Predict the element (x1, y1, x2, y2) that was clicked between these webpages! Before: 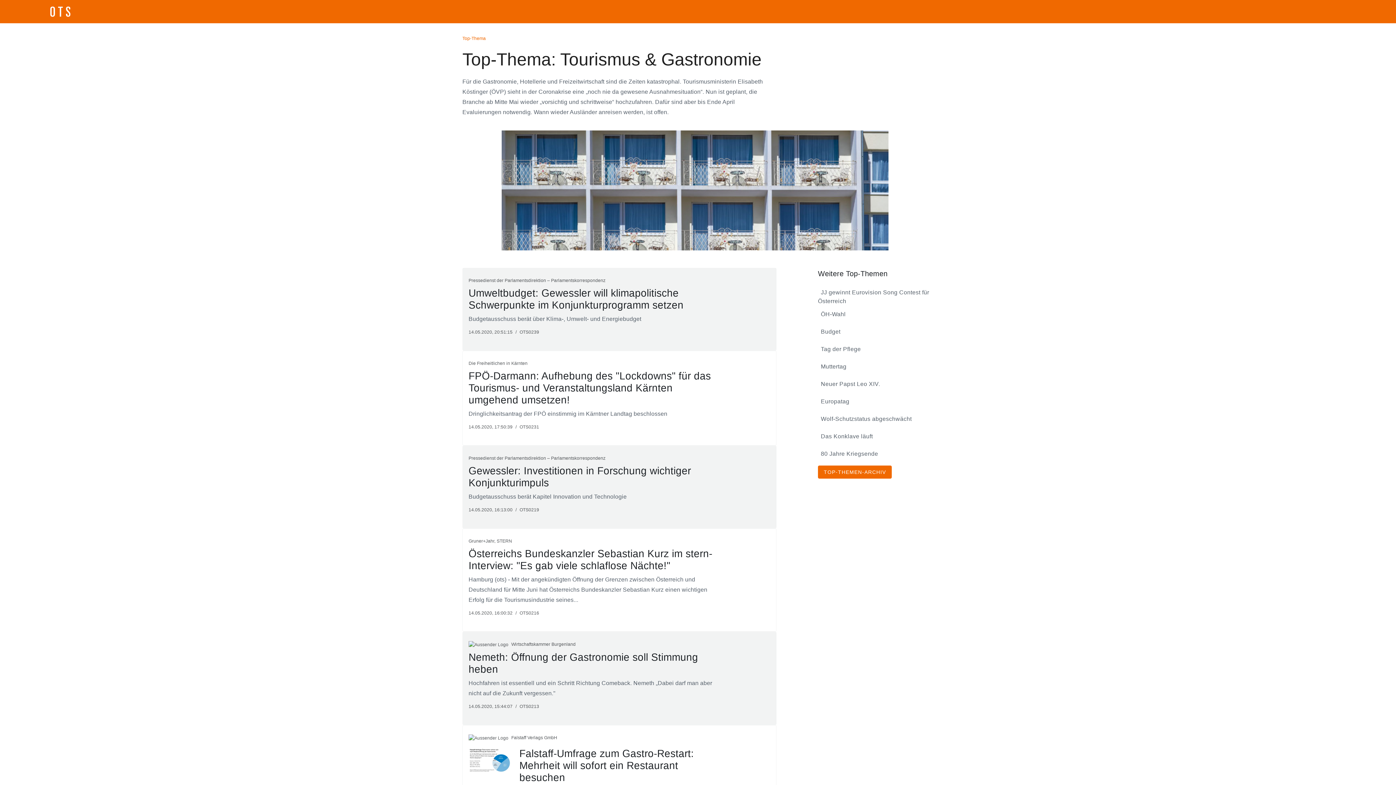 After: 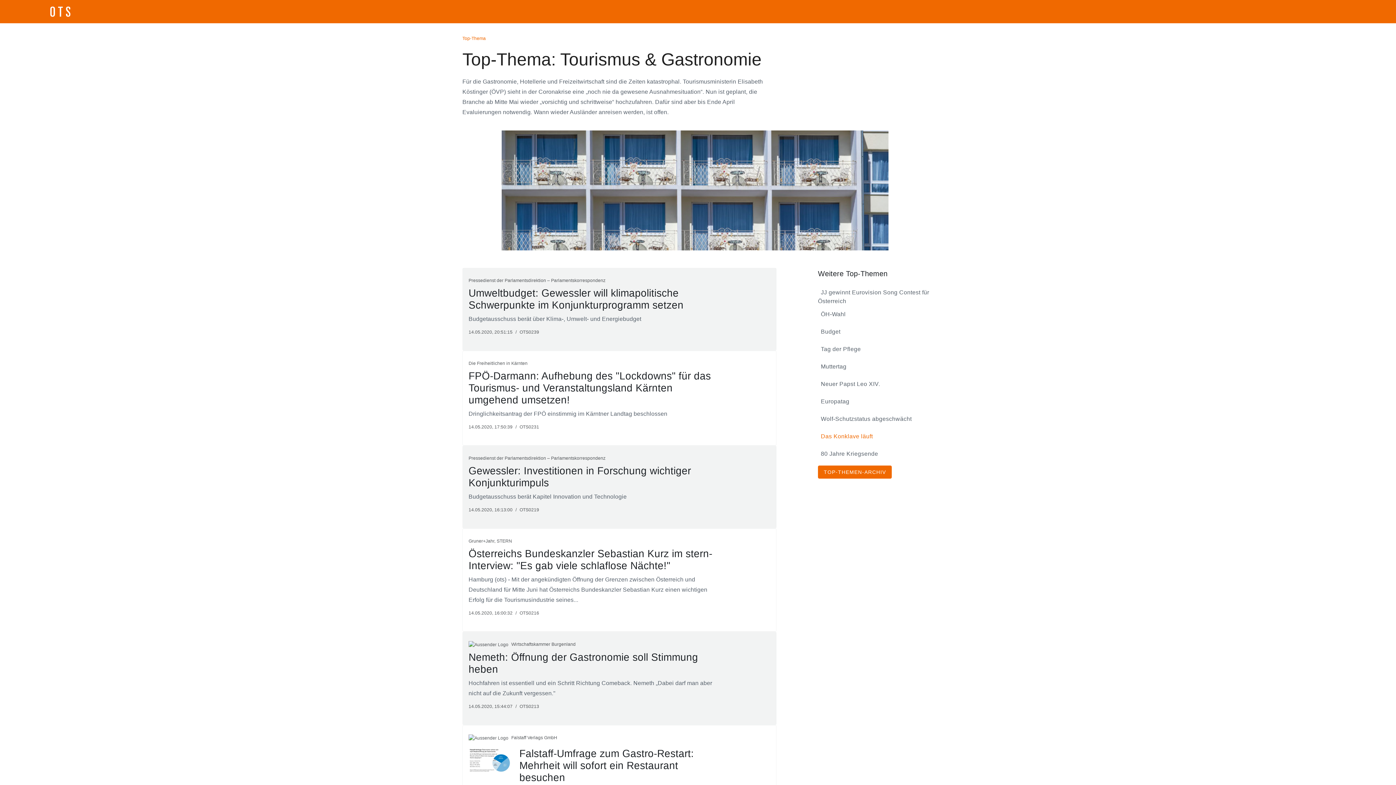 Action: label: Das Konklave läuft bbox: (818, 433, 873, 439)